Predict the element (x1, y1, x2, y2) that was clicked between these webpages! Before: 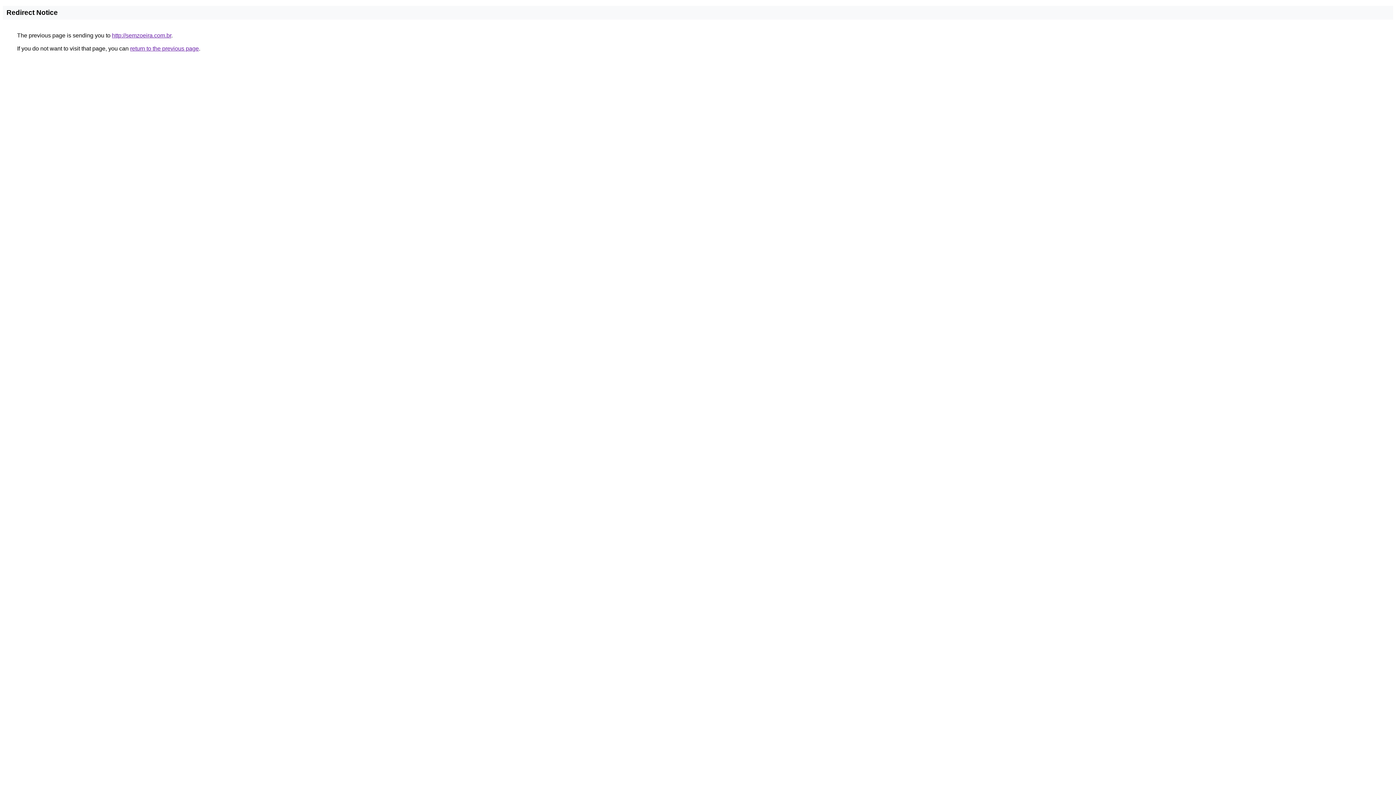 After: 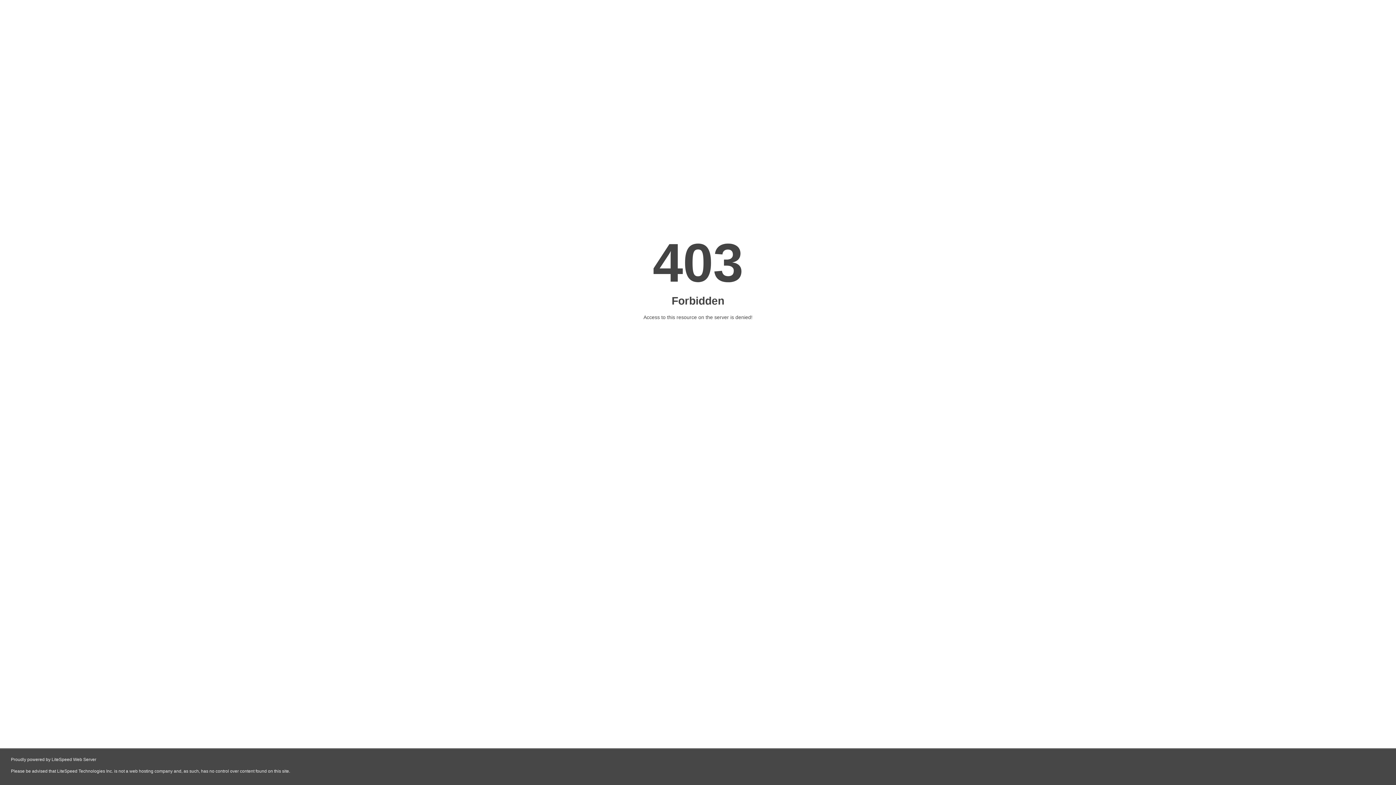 Action: bbox: (112, 32, 171, 38) label: http://semzoeira.com.br